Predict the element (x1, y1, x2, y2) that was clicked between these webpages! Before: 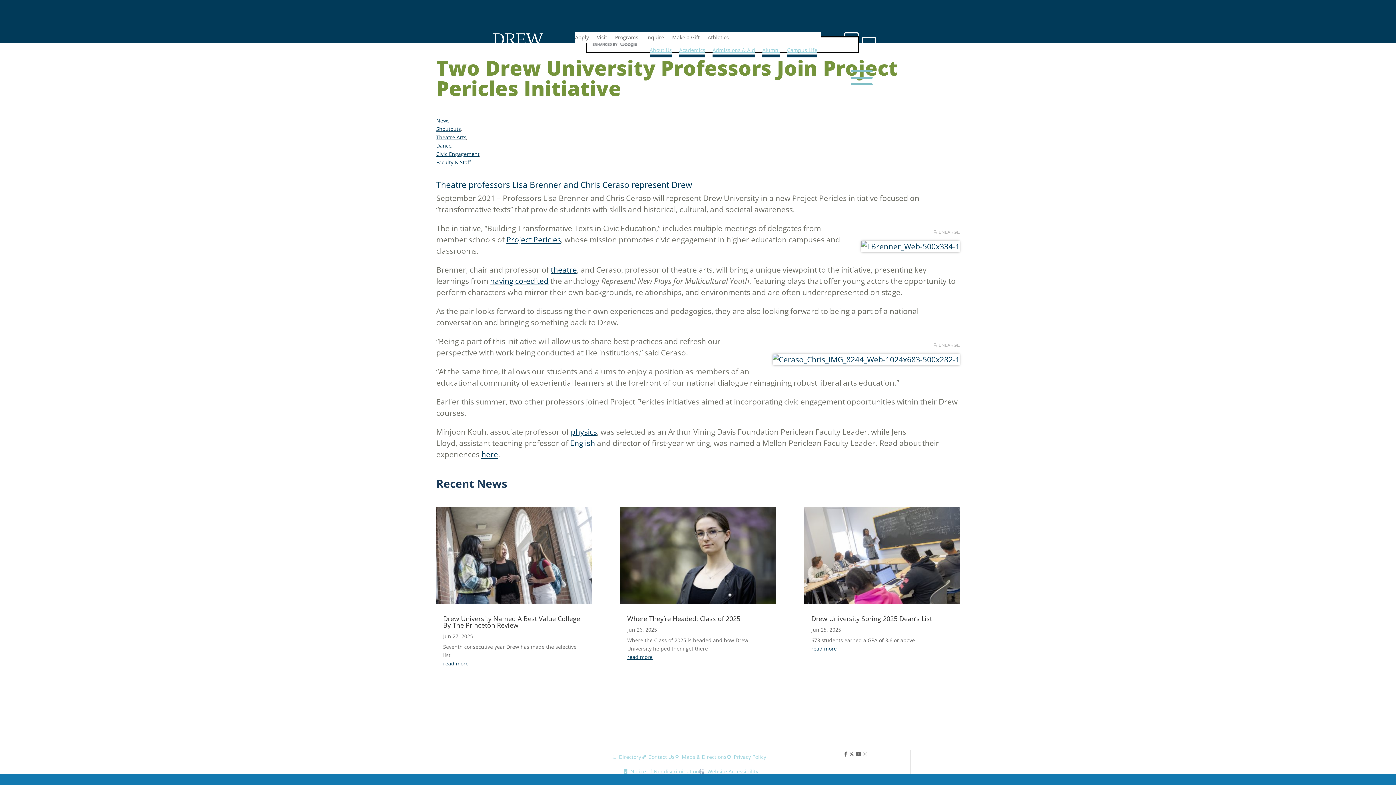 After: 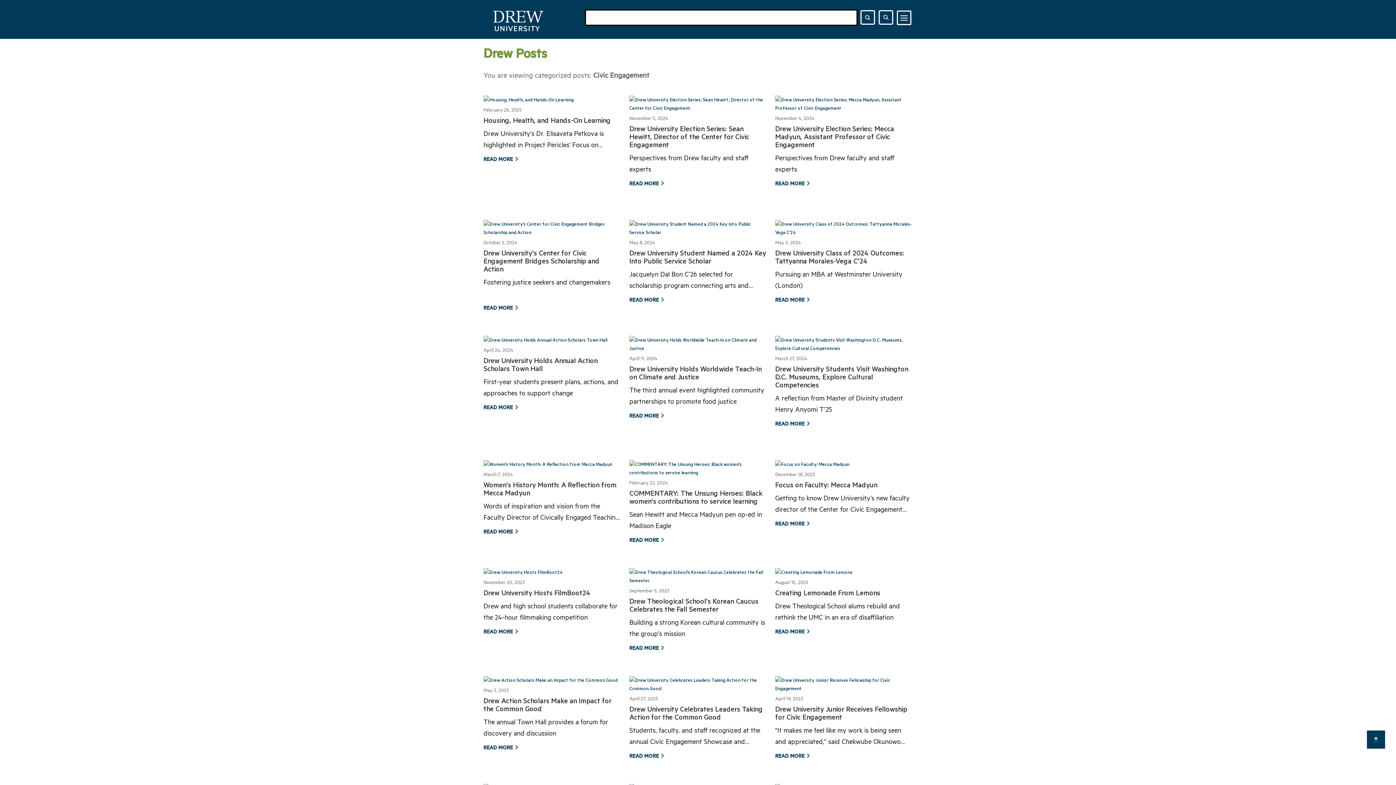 Action: bbox: (436, 150, 479, 157) label: Civic Engagement